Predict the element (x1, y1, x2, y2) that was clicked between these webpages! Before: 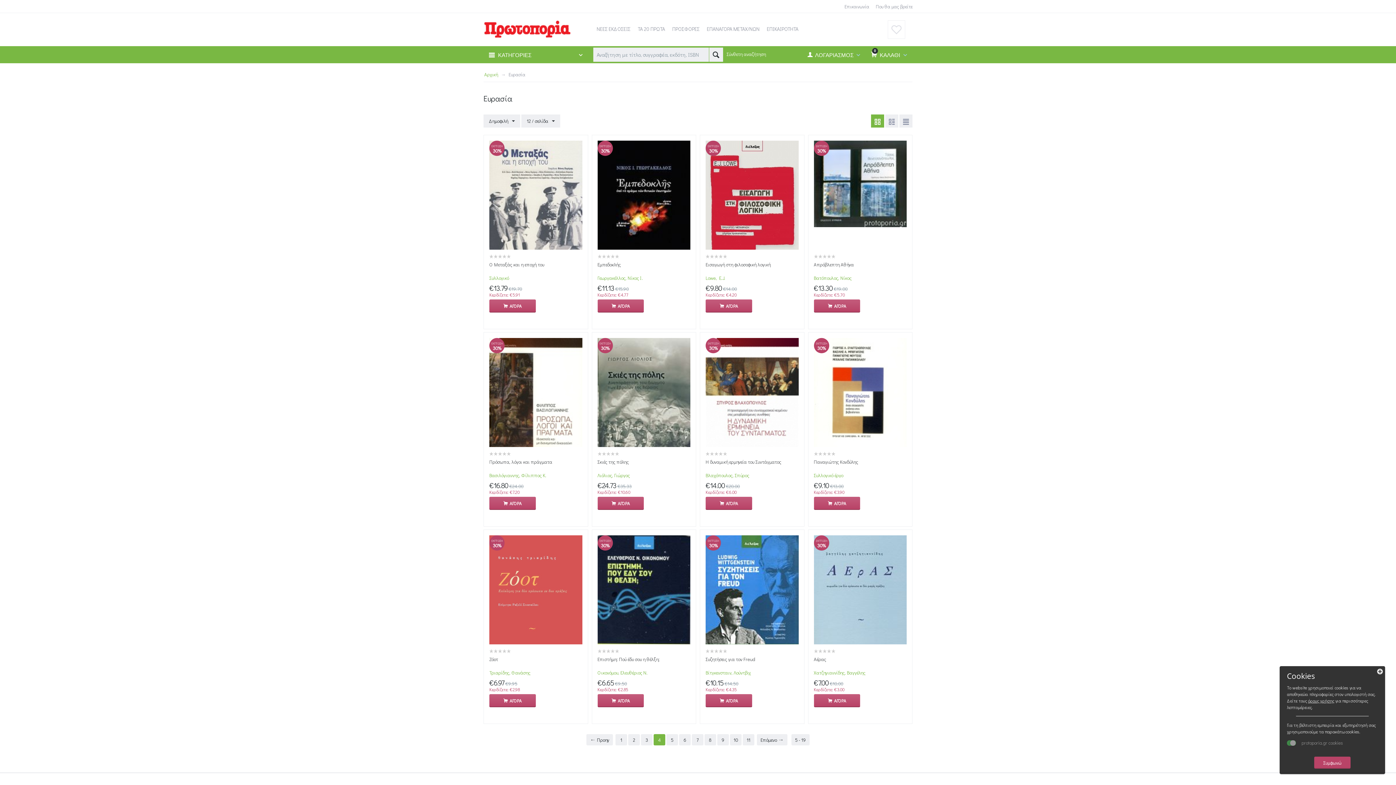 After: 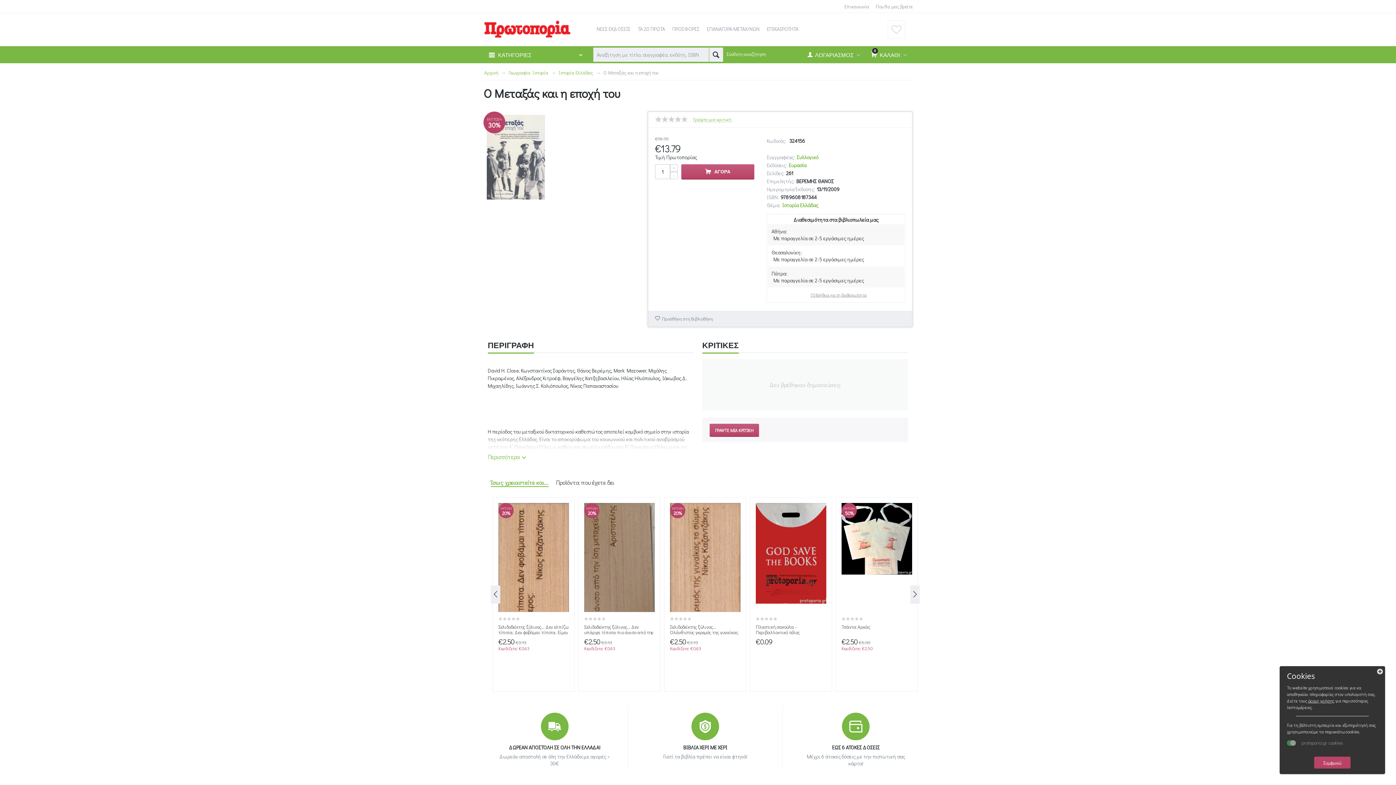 Action: label: Ο Μεταξάς και η εποχή του bbox: (489, 261, 544, 267)